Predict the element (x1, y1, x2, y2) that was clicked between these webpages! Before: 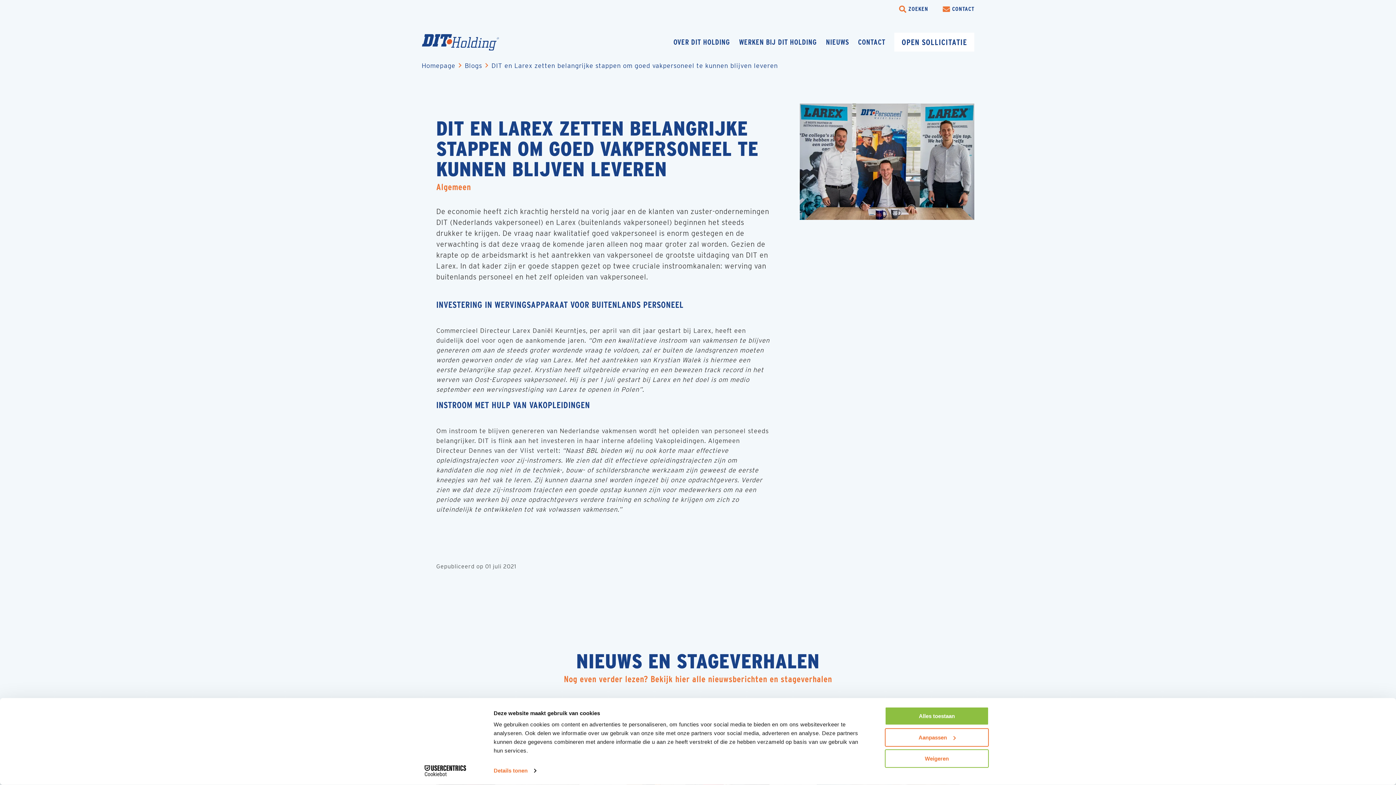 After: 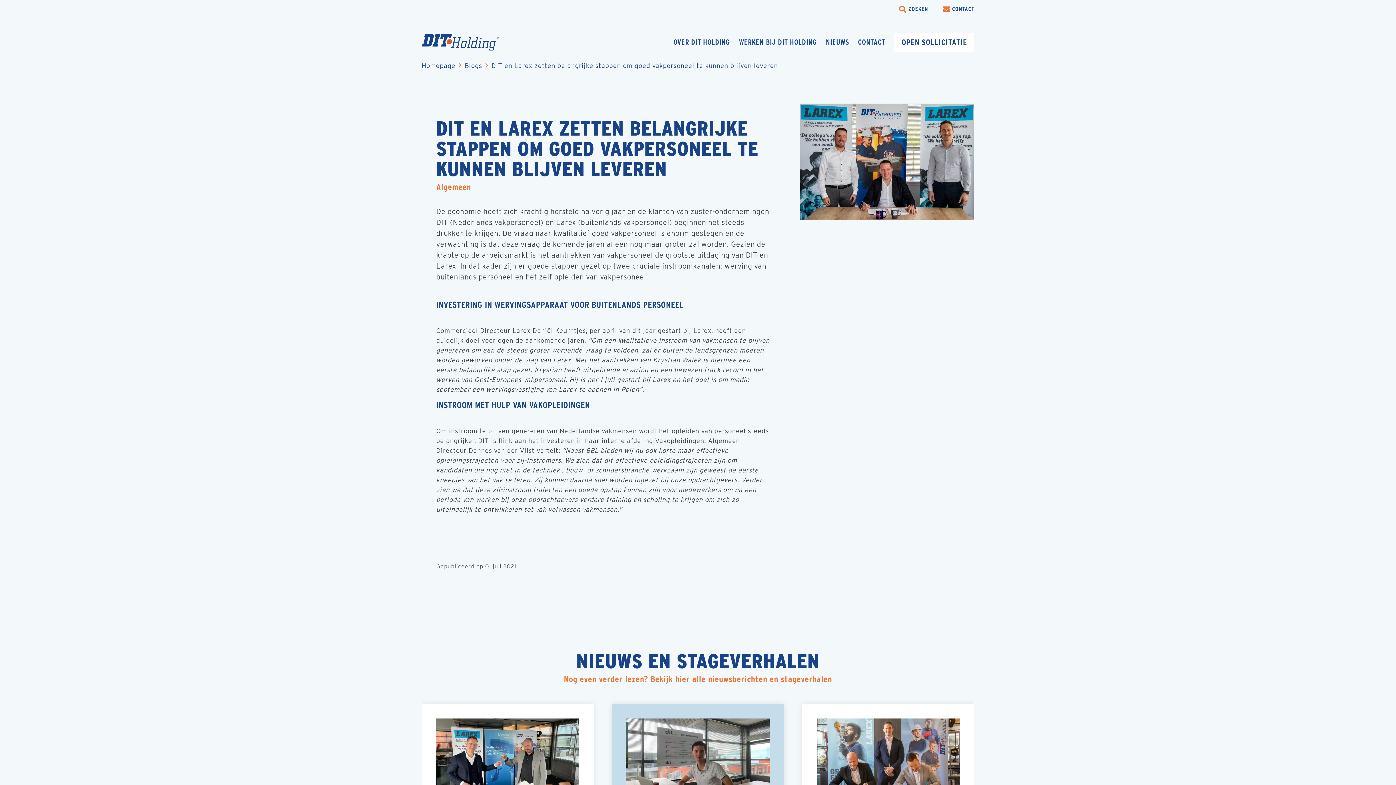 Action: label: Alles toestaan bbox: (885, 707, 989, 725)